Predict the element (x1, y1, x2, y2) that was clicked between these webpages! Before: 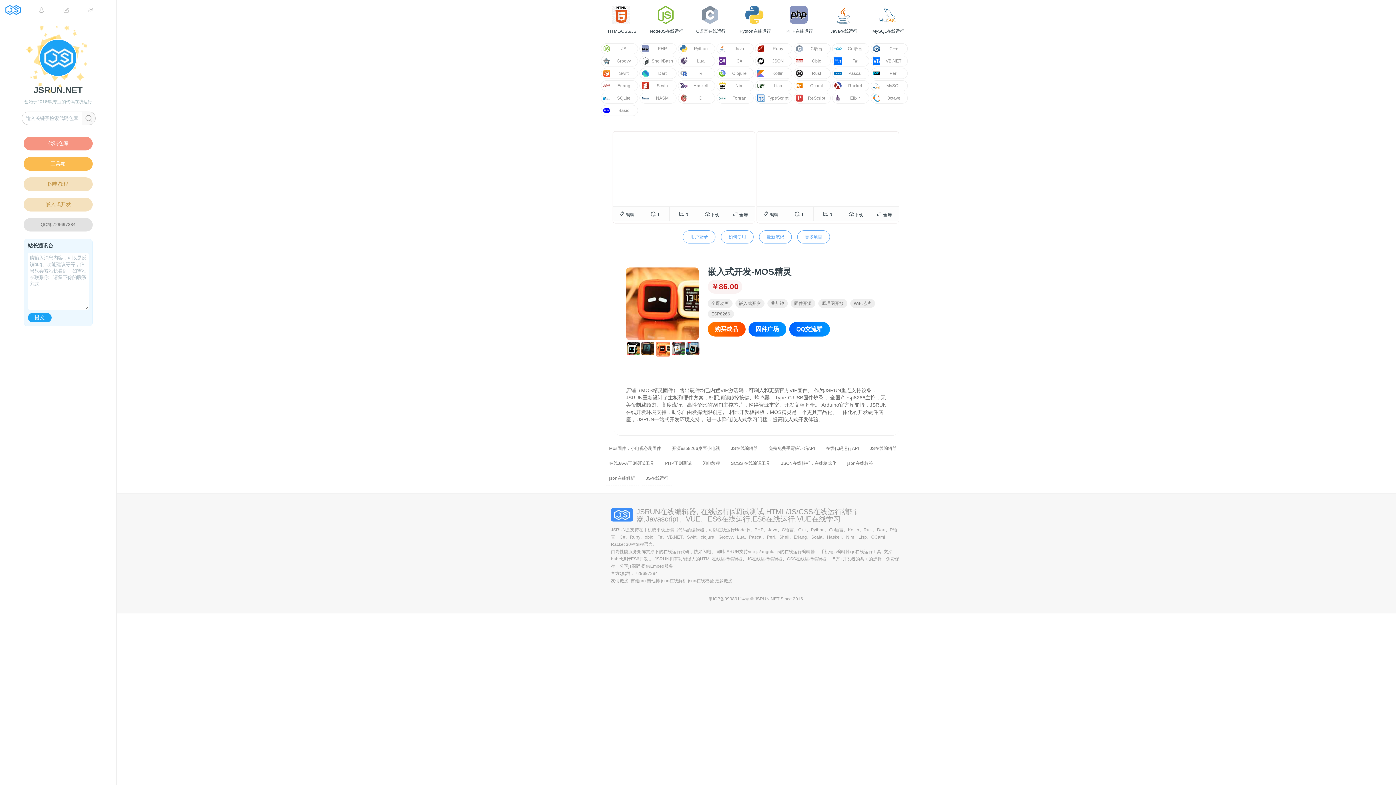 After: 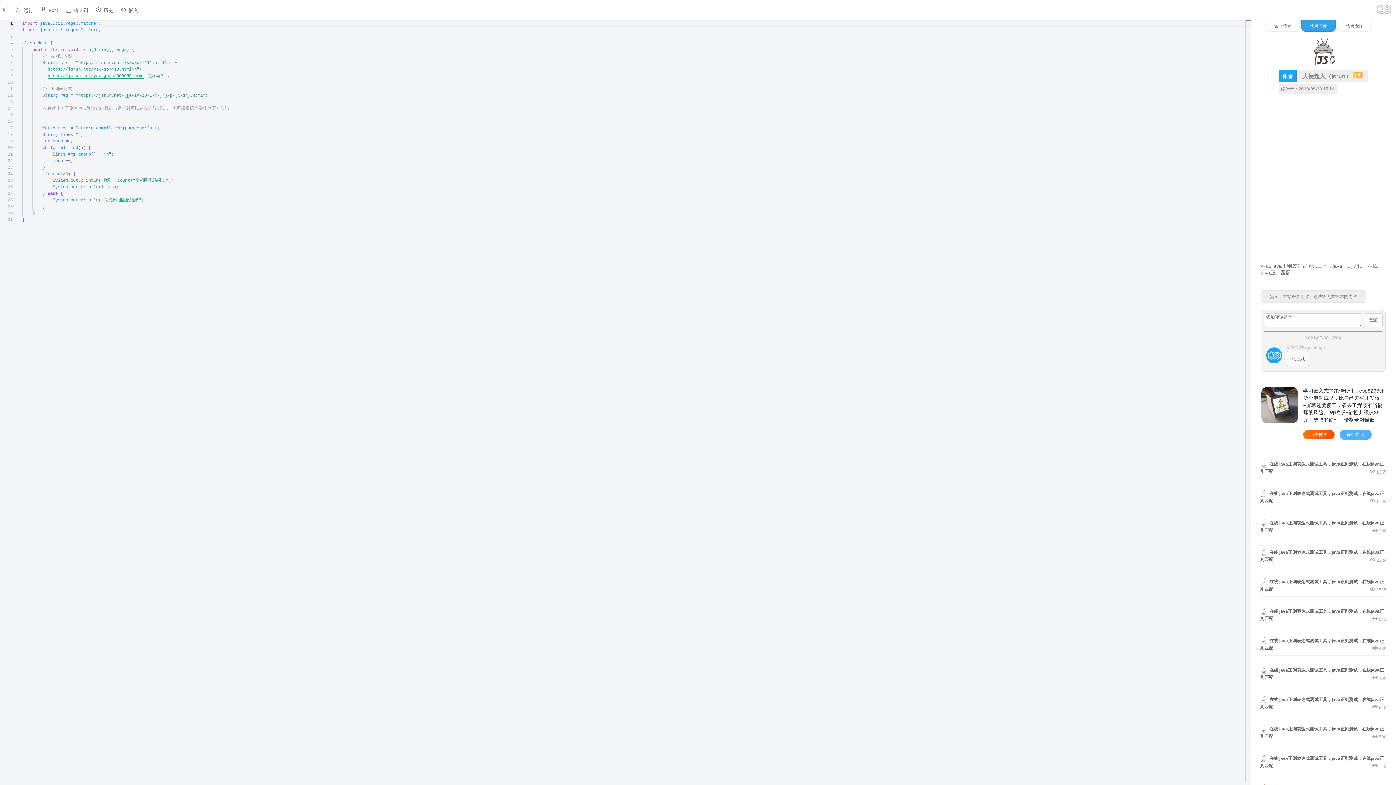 Action: bbox: (605, 456, 658, 471) label: 在线JAVA正则测试工具